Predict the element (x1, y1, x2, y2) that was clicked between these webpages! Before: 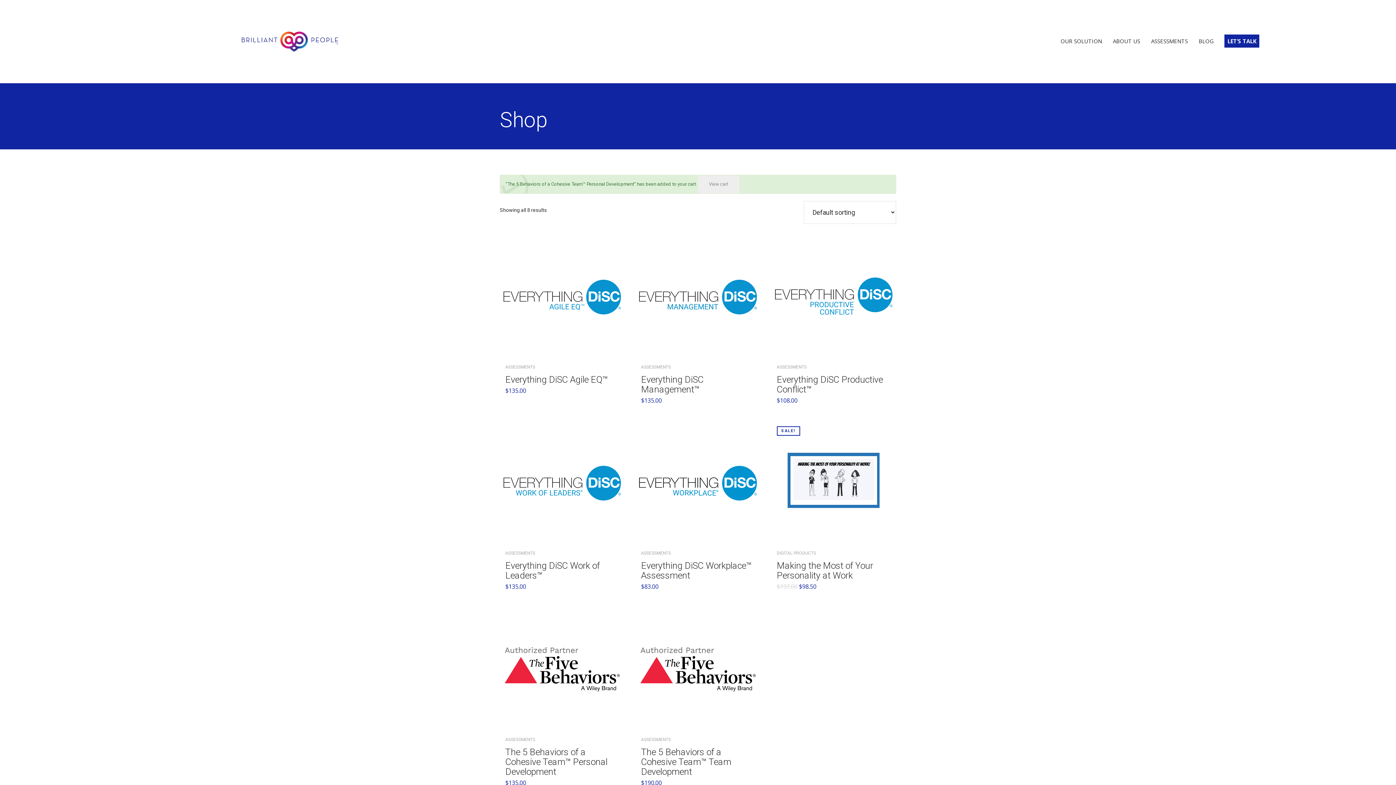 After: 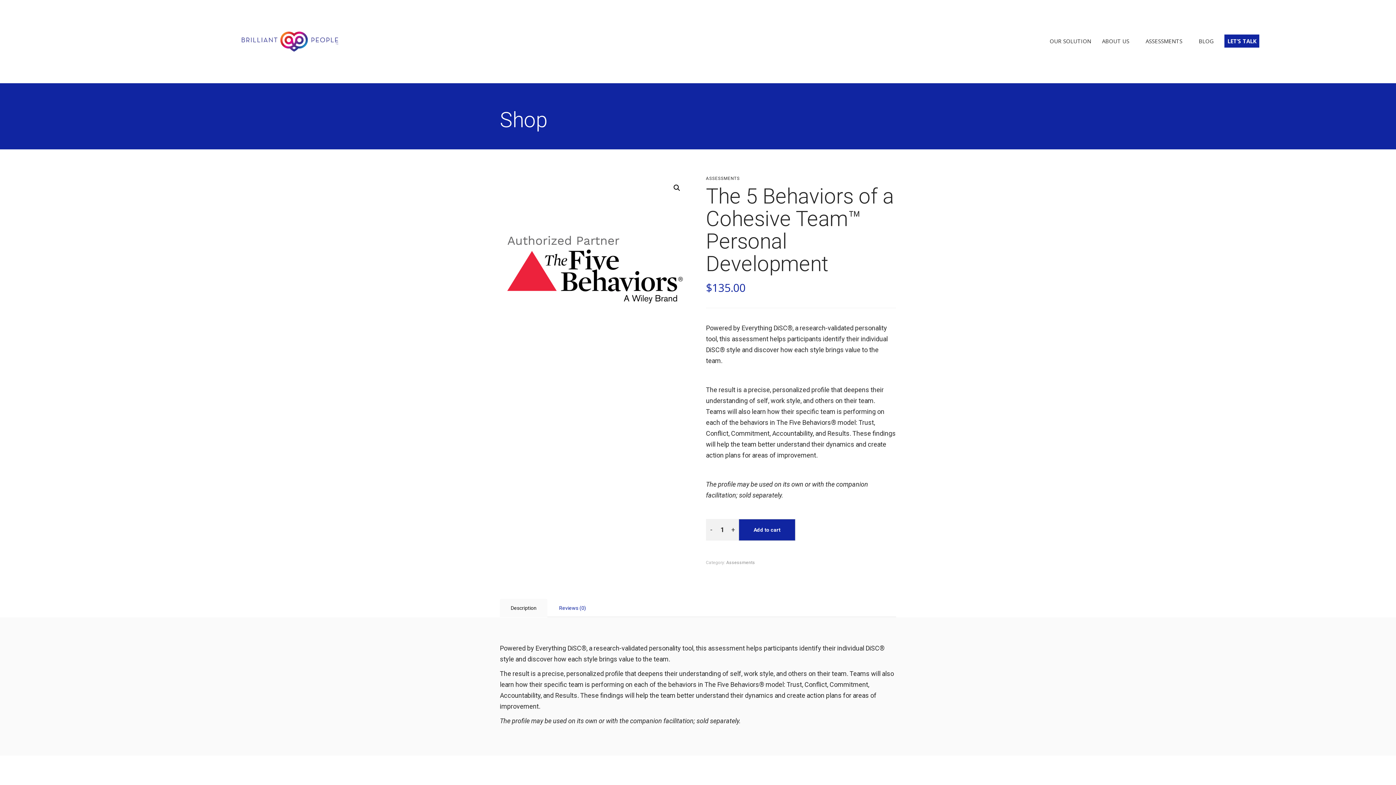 Action: bbox: (500, 607, 624, 732)